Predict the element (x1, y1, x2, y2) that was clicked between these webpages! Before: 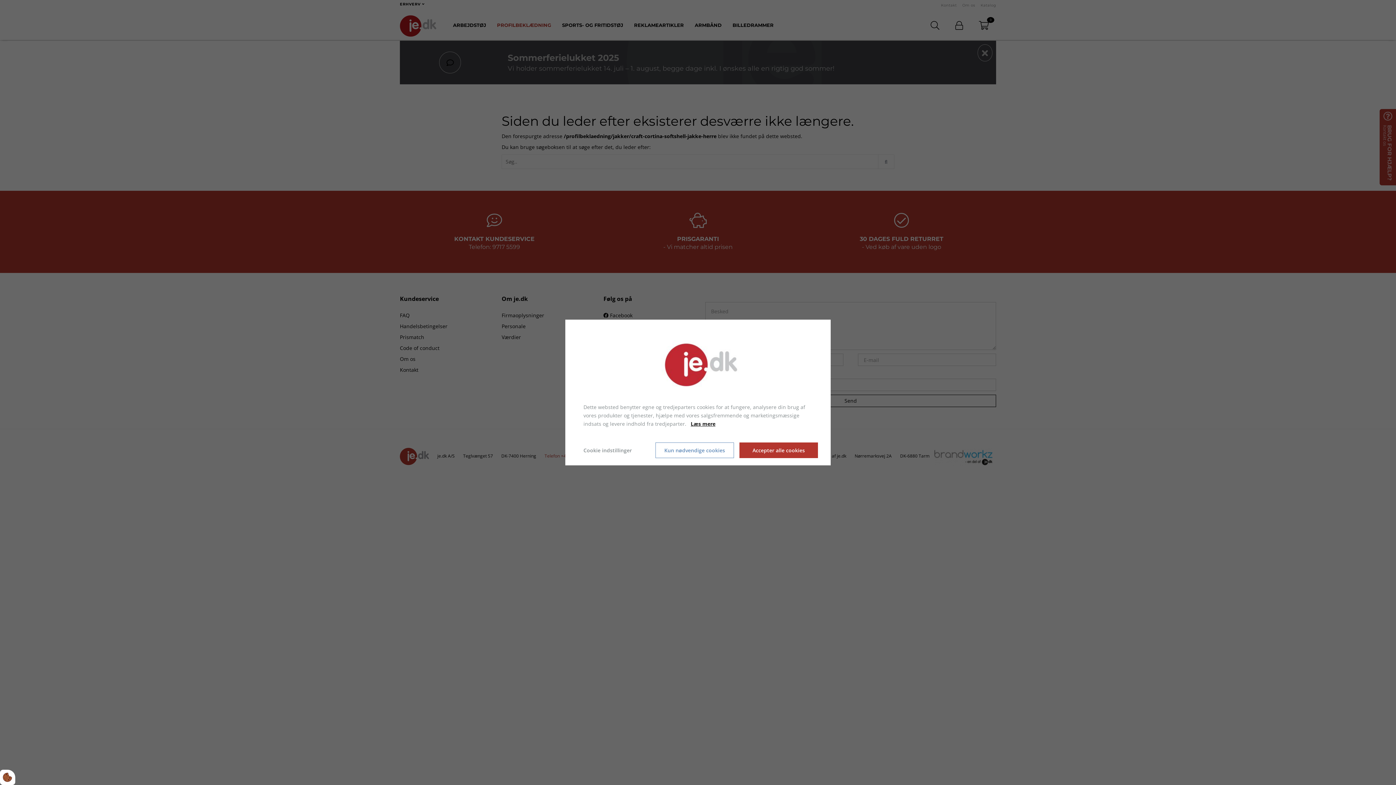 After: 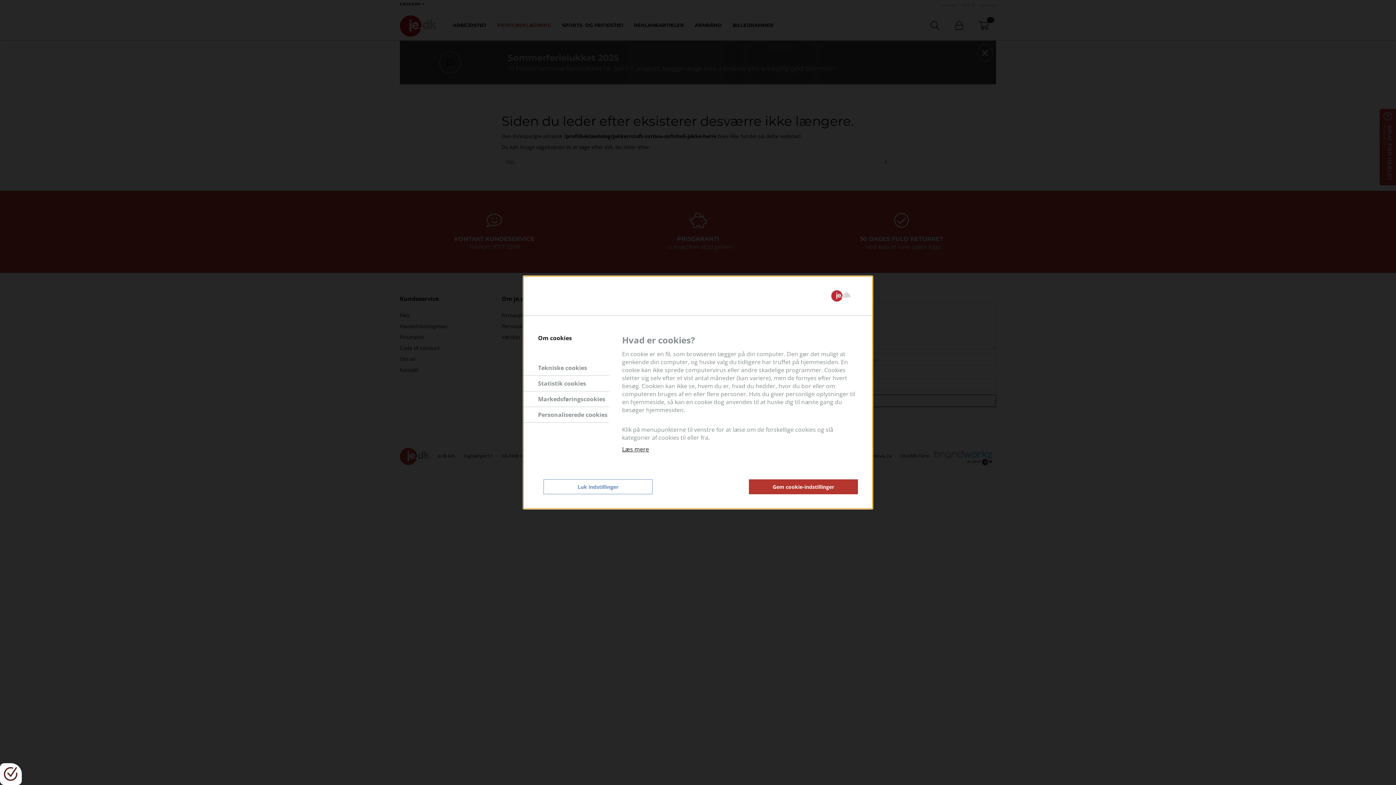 Action: bbox: (0, 770, 15, 785)